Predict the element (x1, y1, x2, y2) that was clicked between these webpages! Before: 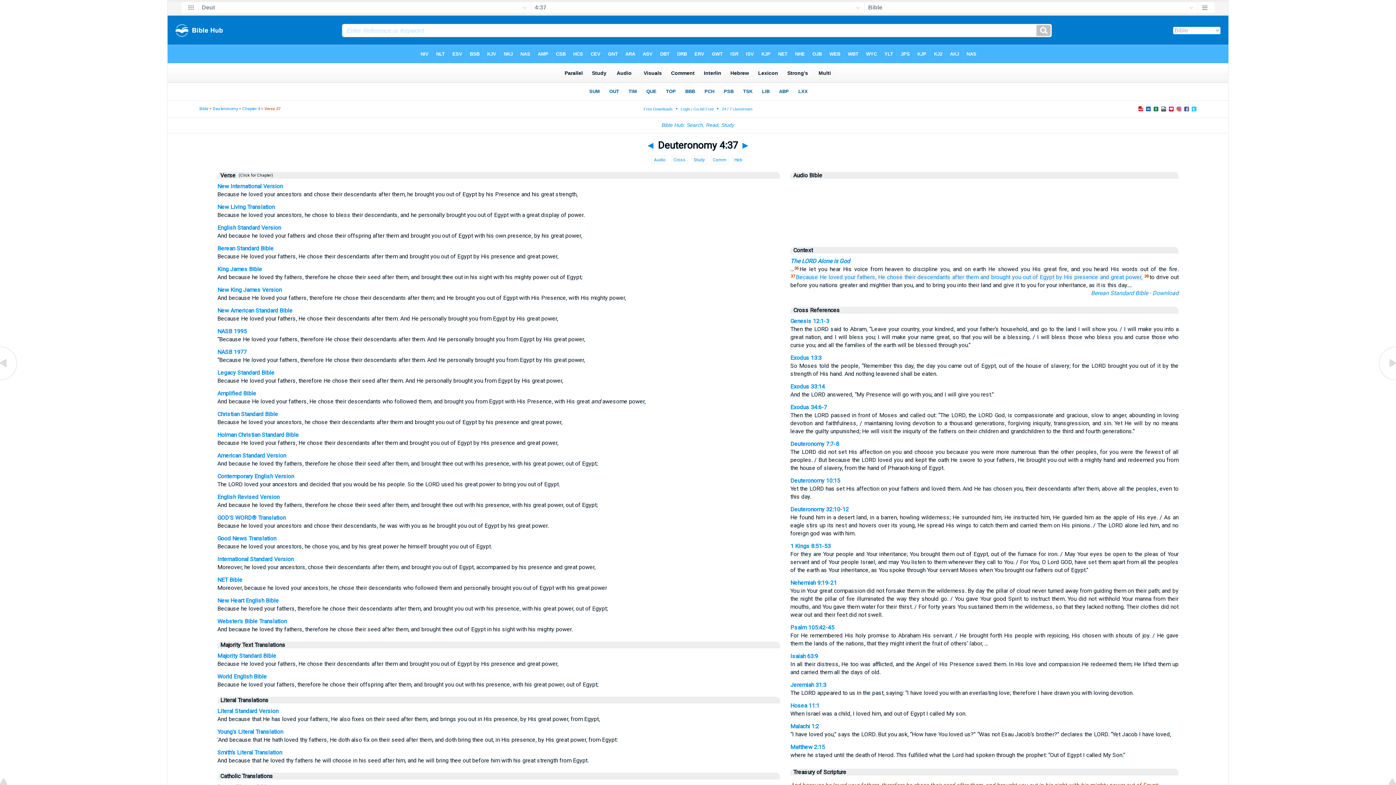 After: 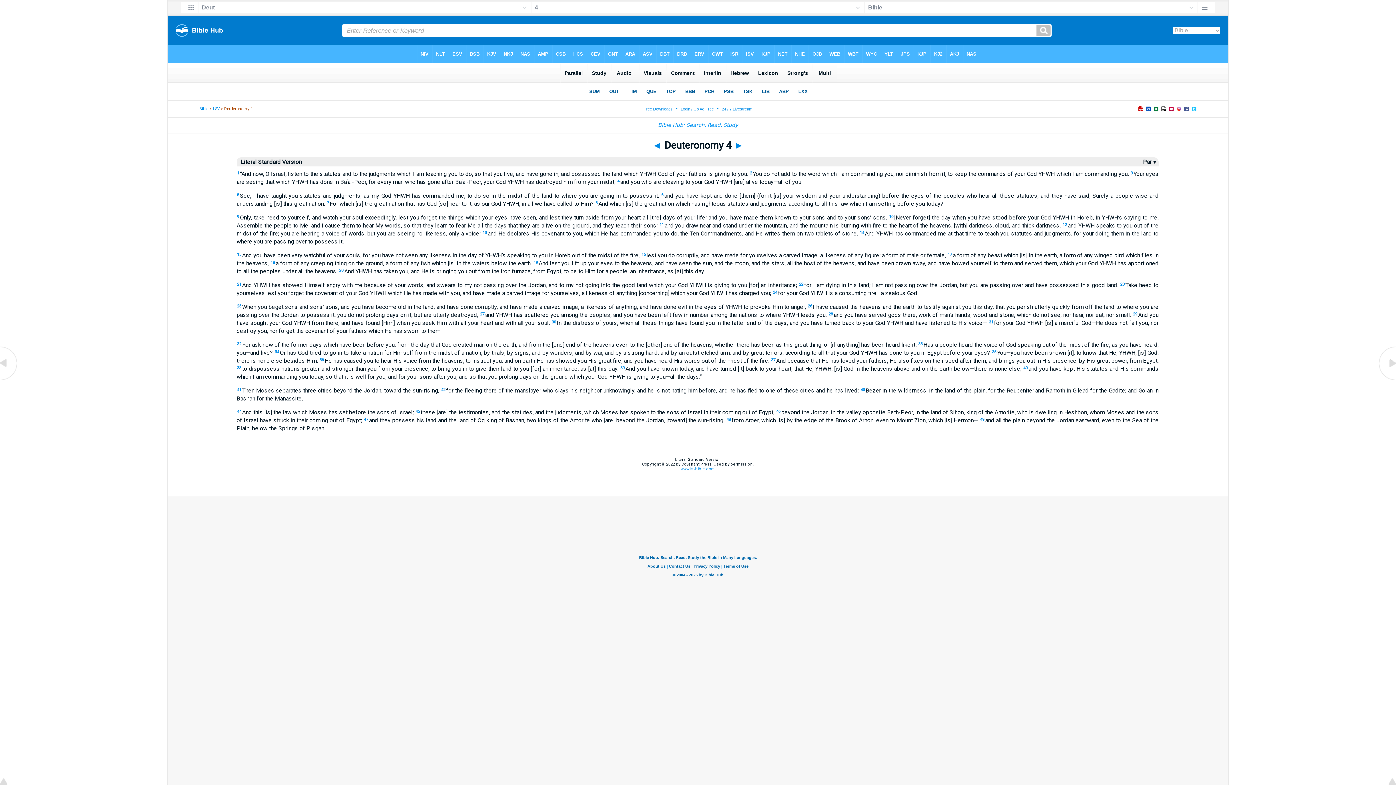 Action: bbox: (217, 708, 278, 714) label: Literal Standard Version